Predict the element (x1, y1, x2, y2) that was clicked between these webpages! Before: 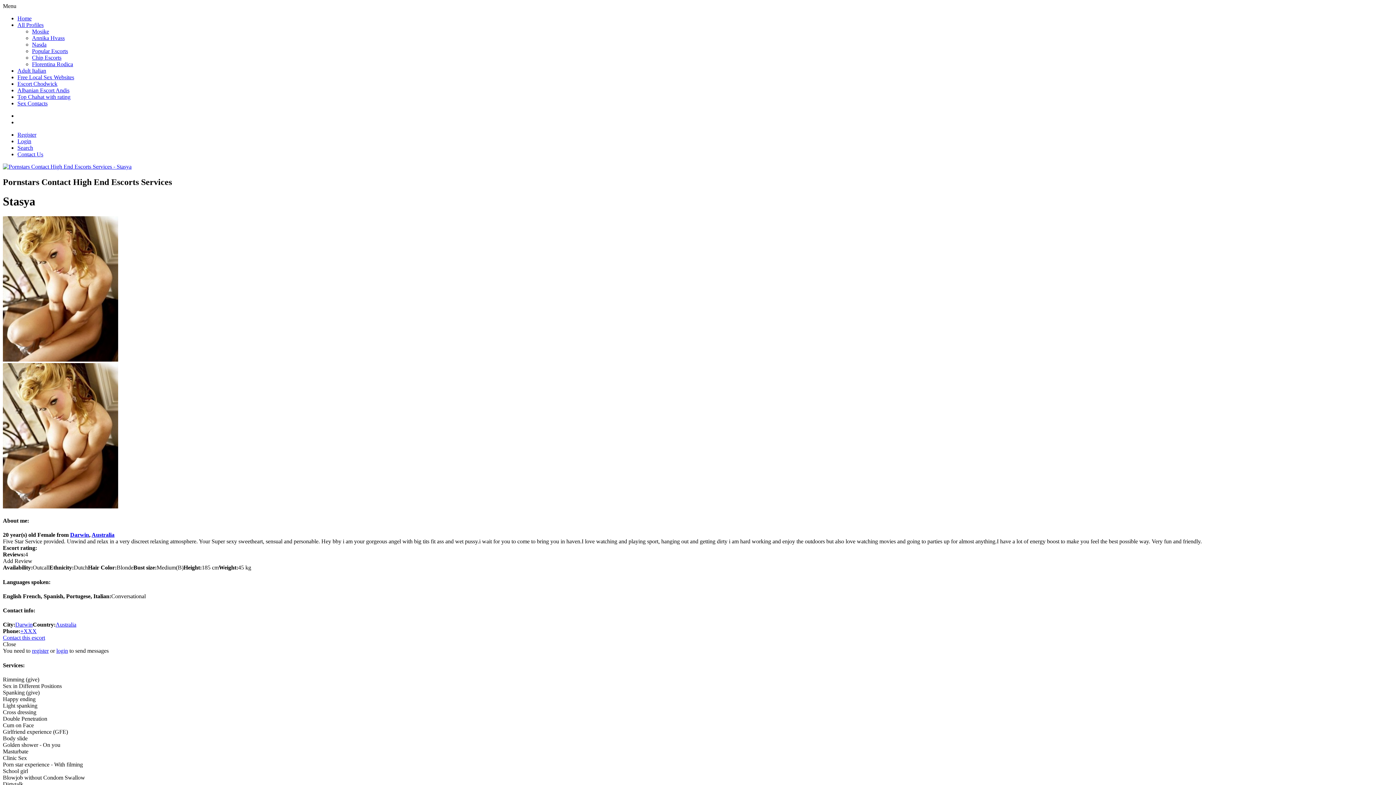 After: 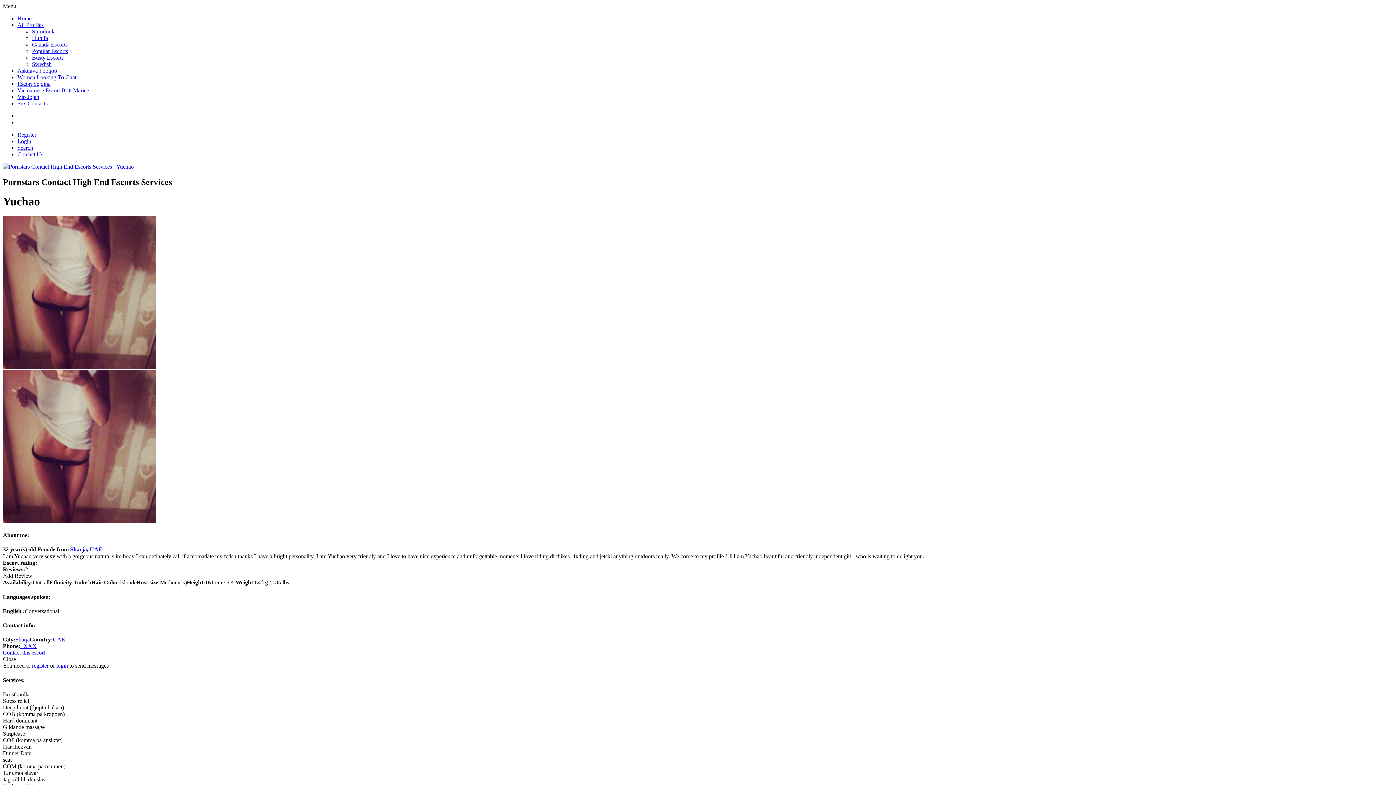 Action: bbox: (32, 54, 61, 60) label: Chip Escorts